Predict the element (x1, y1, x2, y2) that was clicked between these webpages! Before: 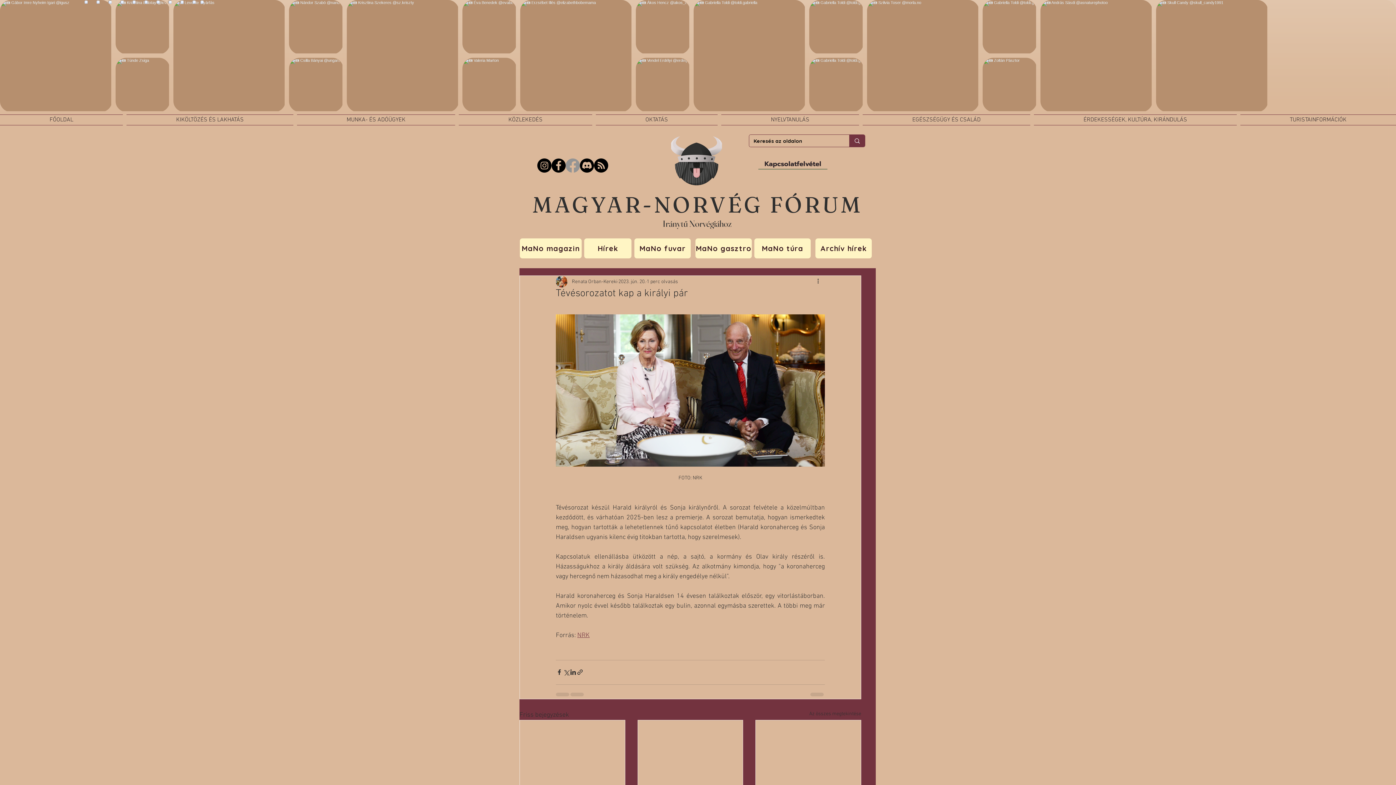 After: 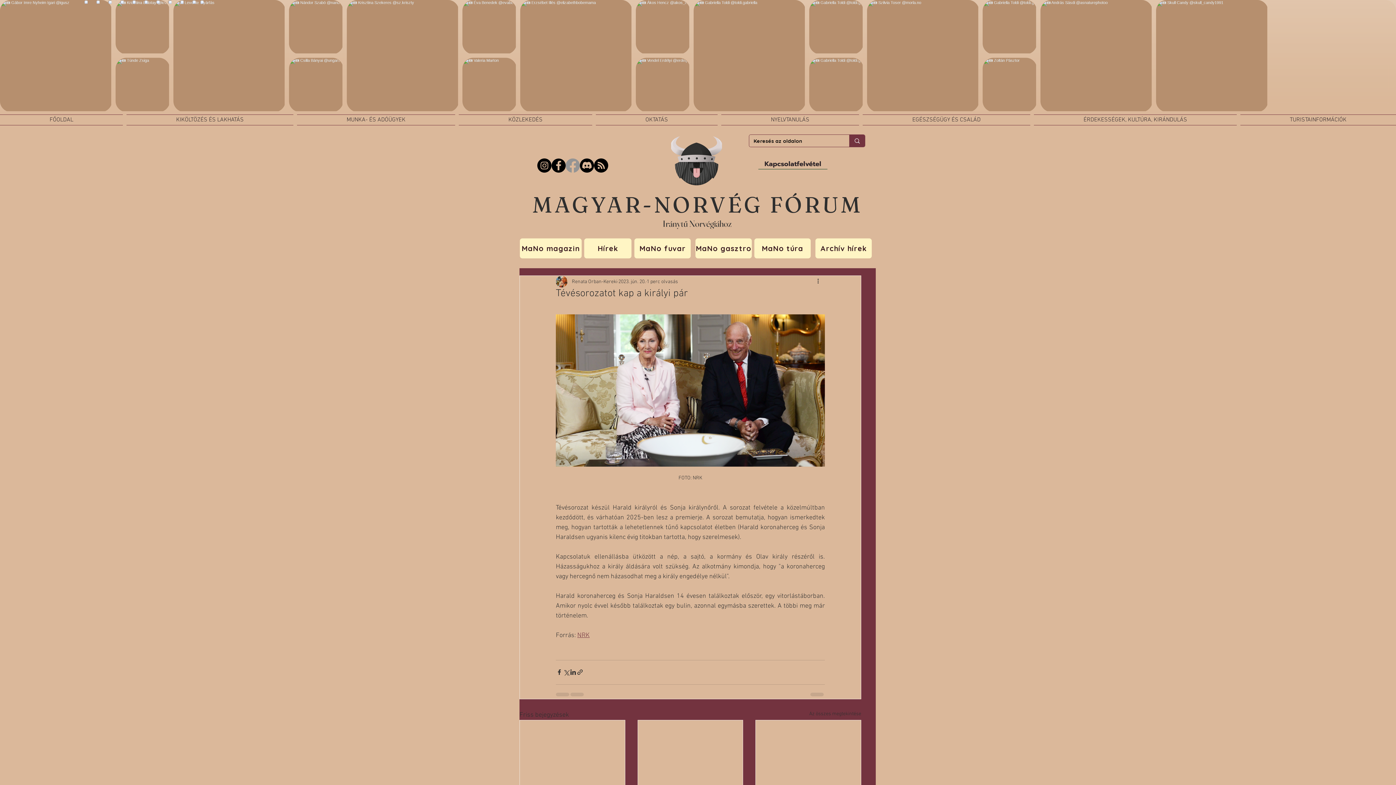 Action: label: Discord        bbox: (580, 158, 594, 172)